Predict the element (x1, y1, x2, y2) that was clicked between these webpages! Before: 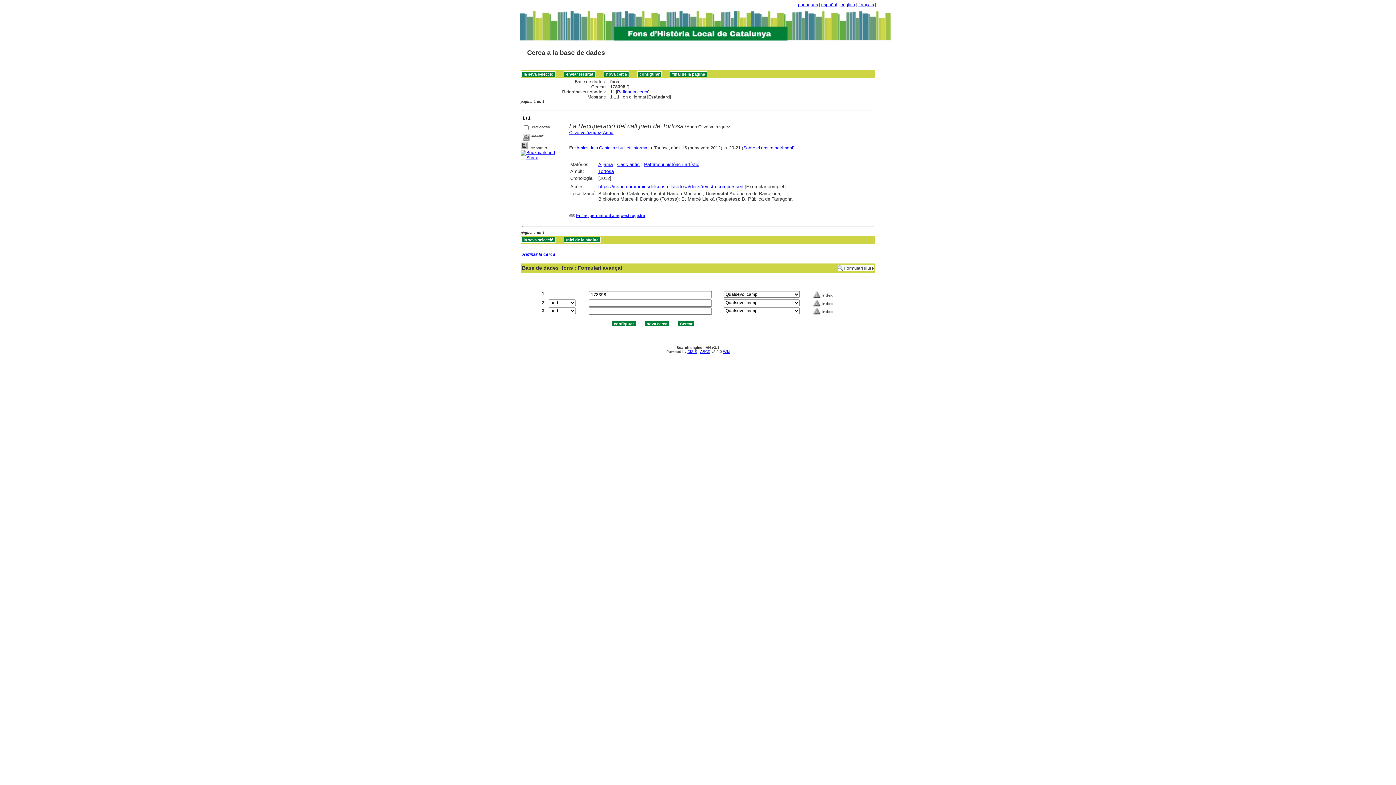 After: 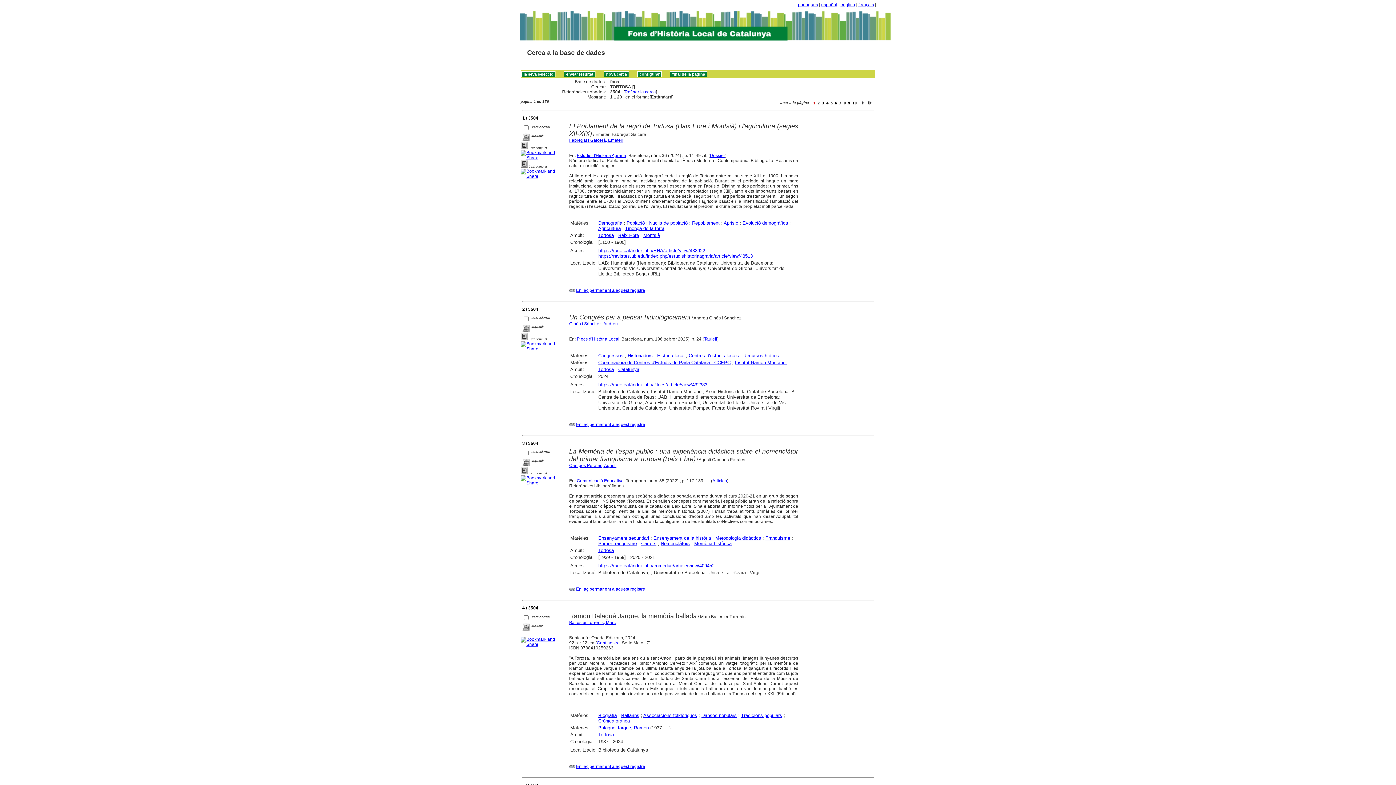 Action: label: Tortosa bbox: (598, 168, 614, 174)